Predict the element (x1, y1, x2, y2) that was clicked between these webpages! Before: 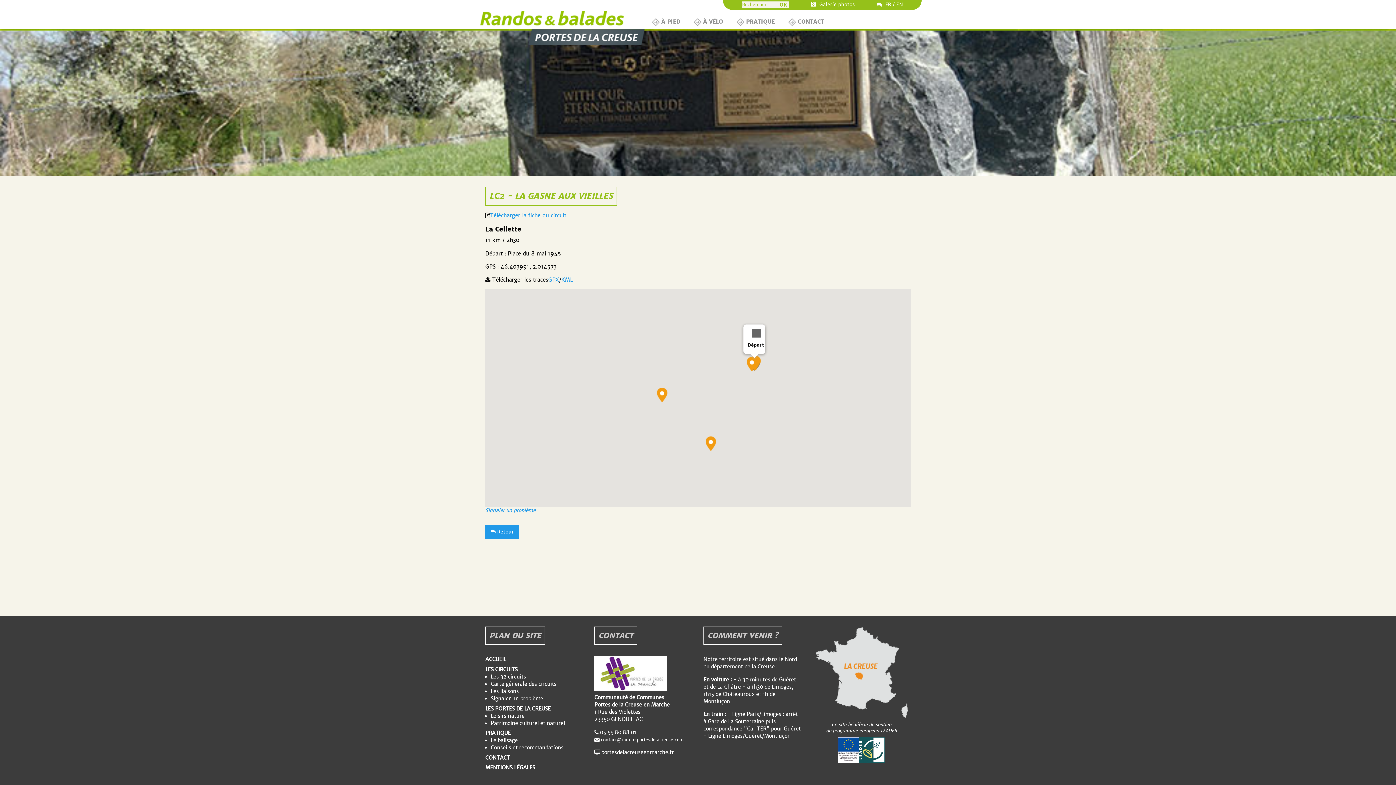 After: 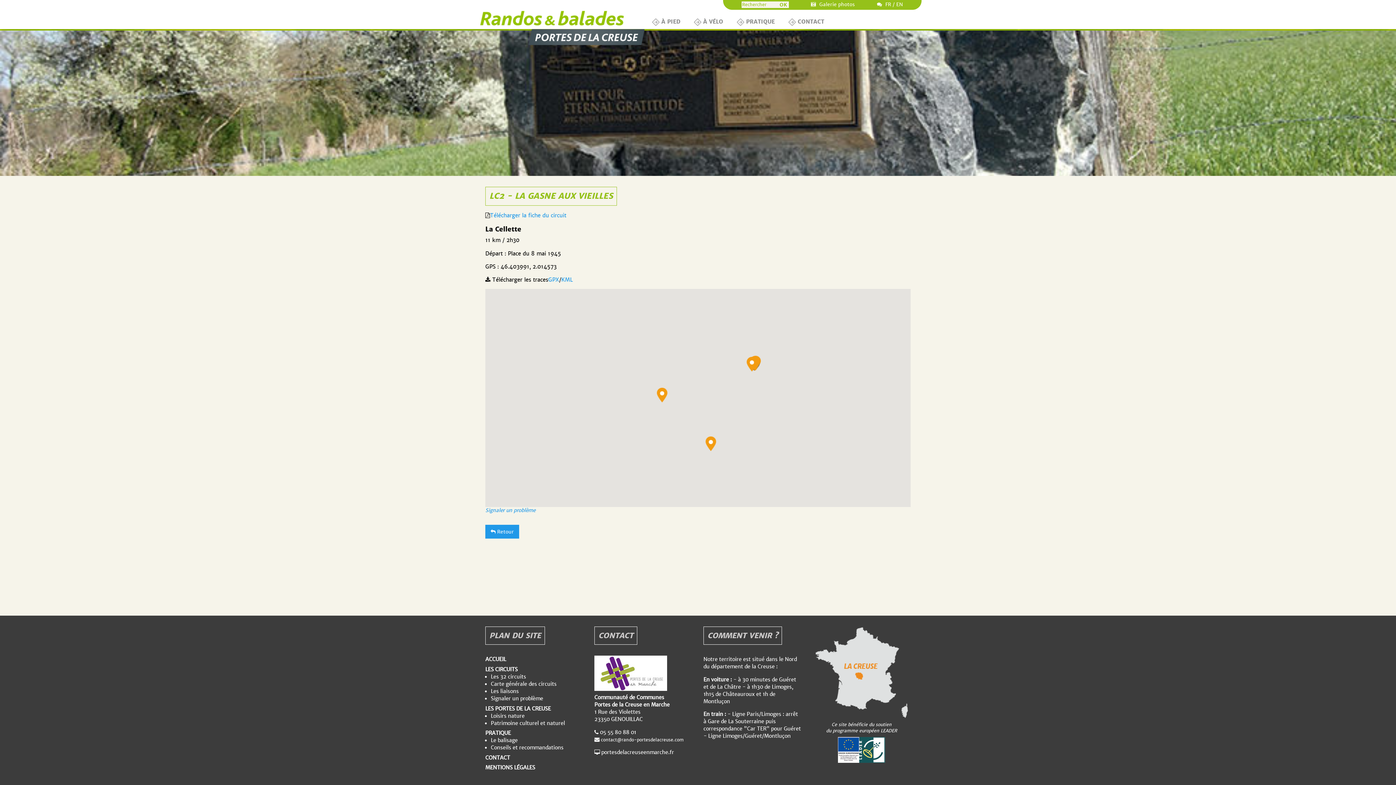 Action: label: Fermer bbox: (748, 324, 765, 342)